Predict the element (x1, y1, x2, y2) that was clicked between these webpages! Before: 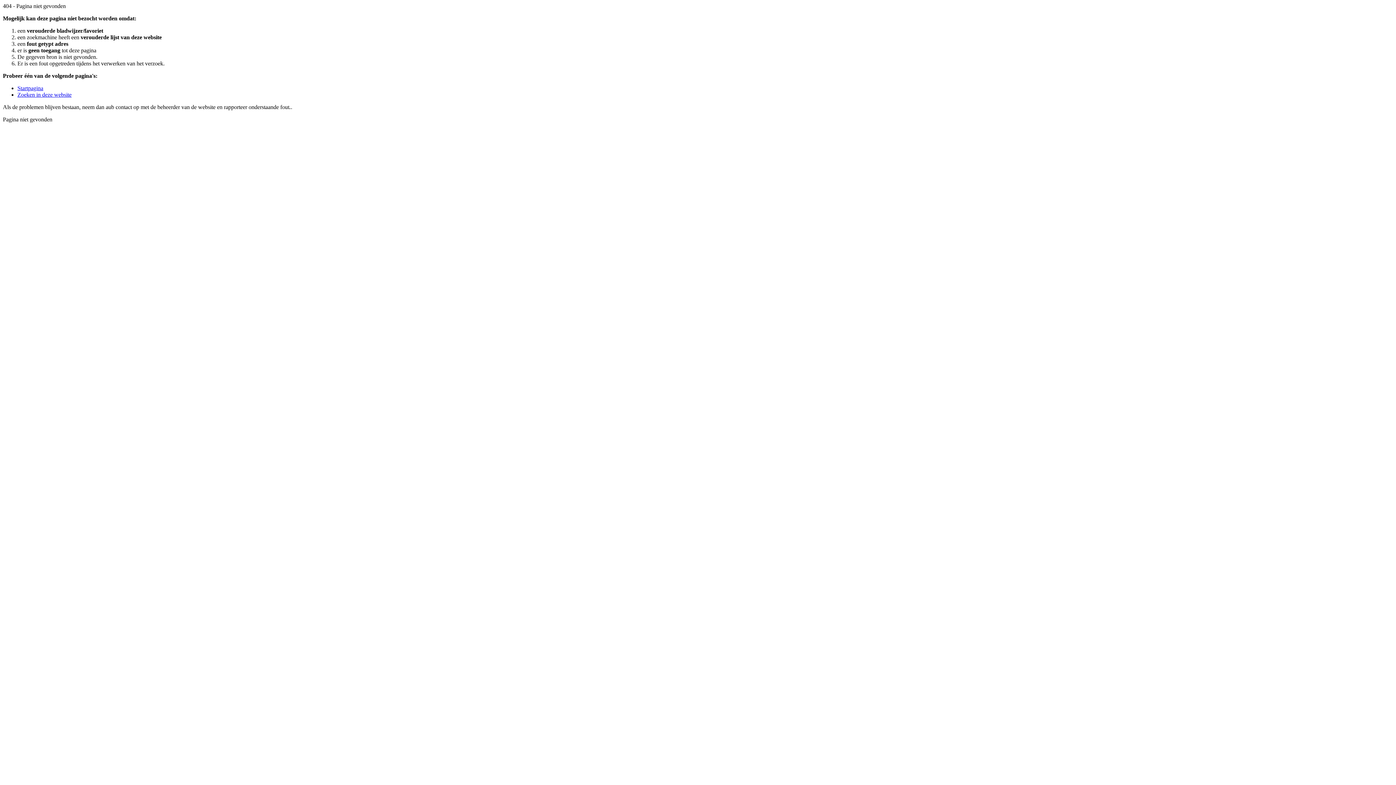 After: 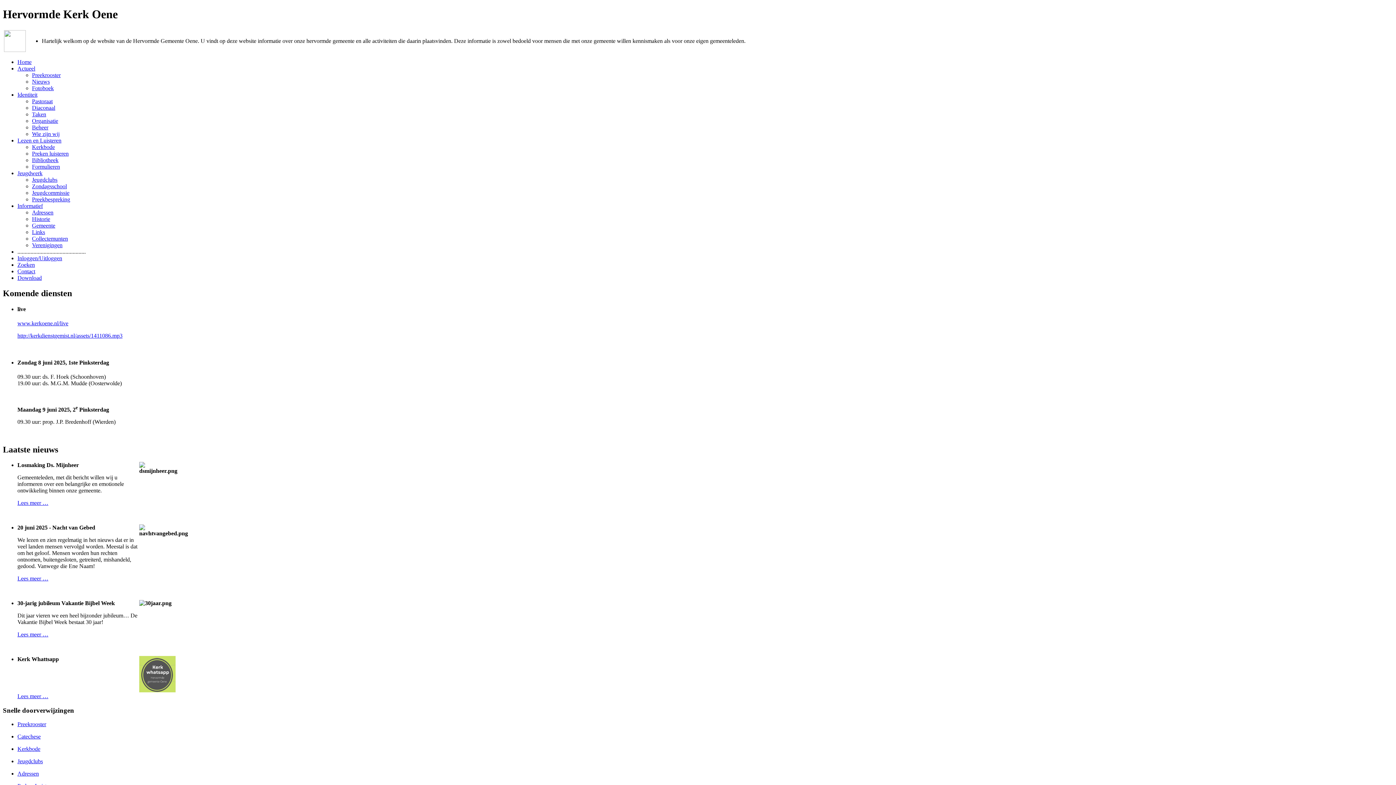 Action: bbox: (17, 85, 43, 91) label: Startpagina